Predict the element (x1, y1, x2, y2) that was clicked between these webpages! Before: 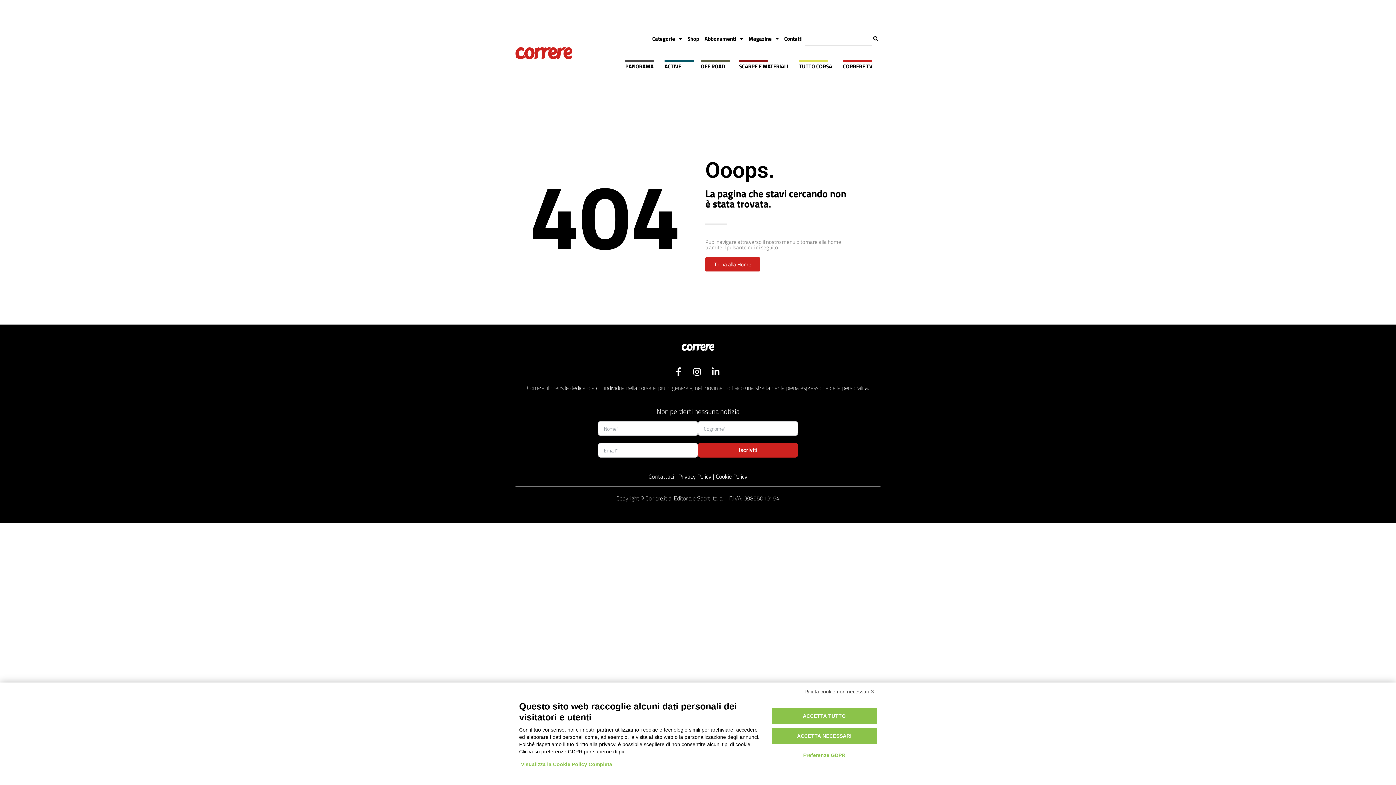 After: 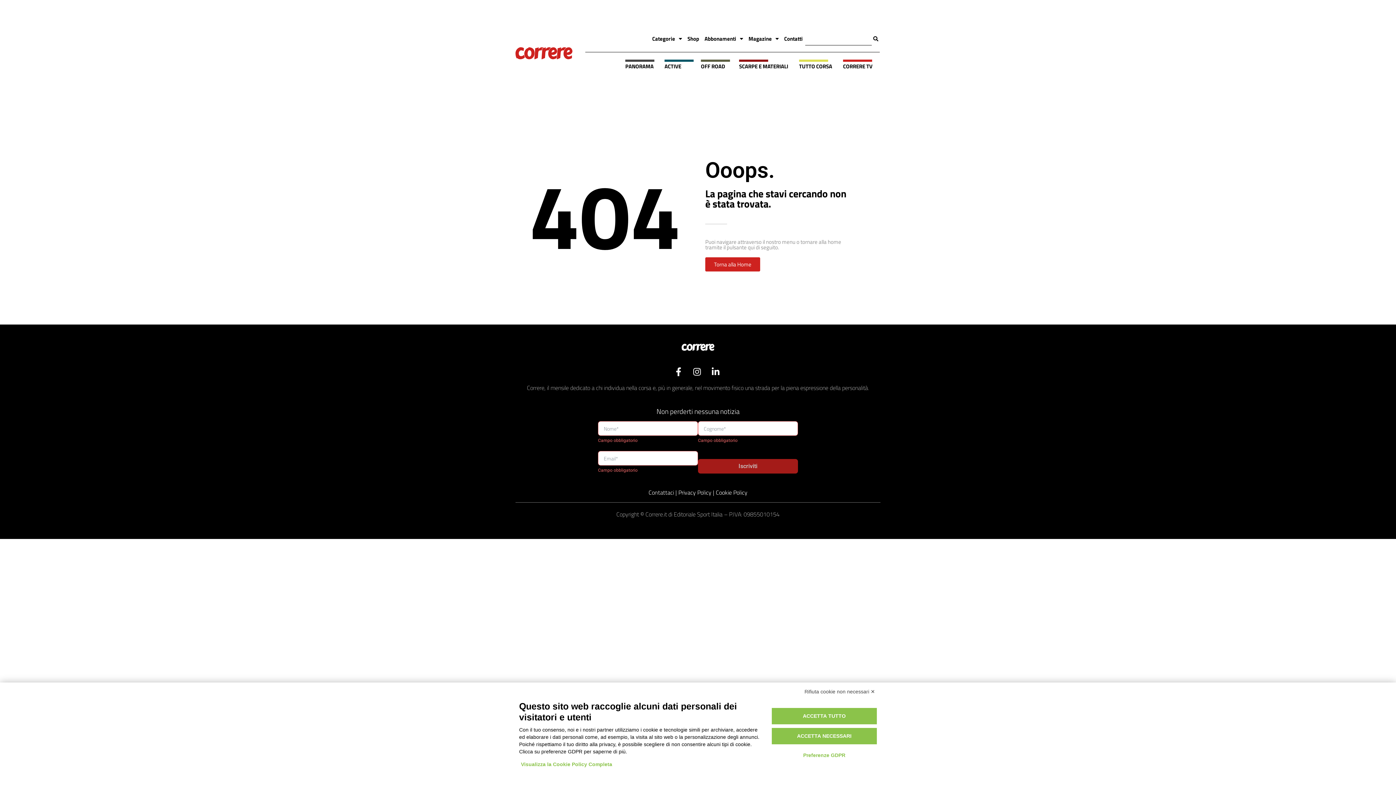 Action: label: Iscriviti bbox: (698, 443, 798, 457)